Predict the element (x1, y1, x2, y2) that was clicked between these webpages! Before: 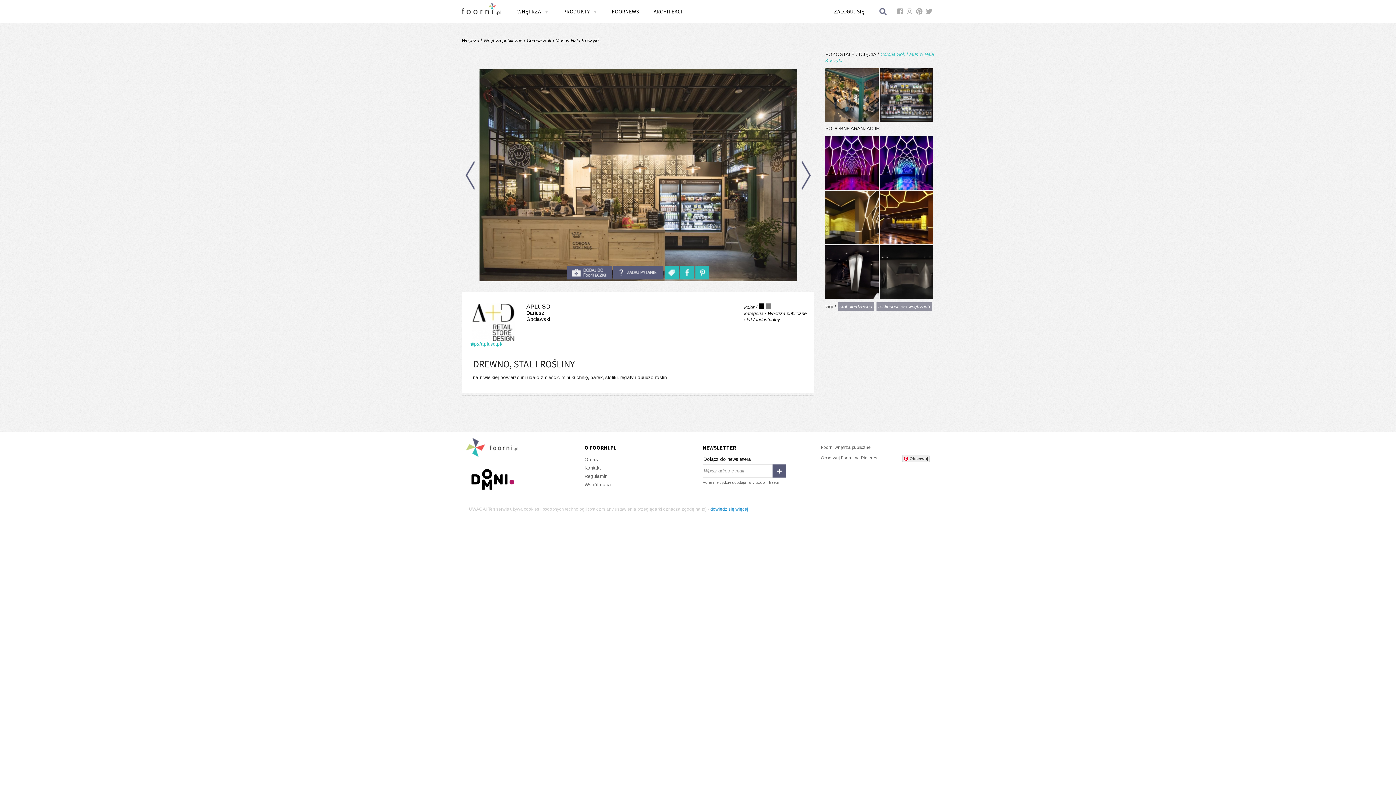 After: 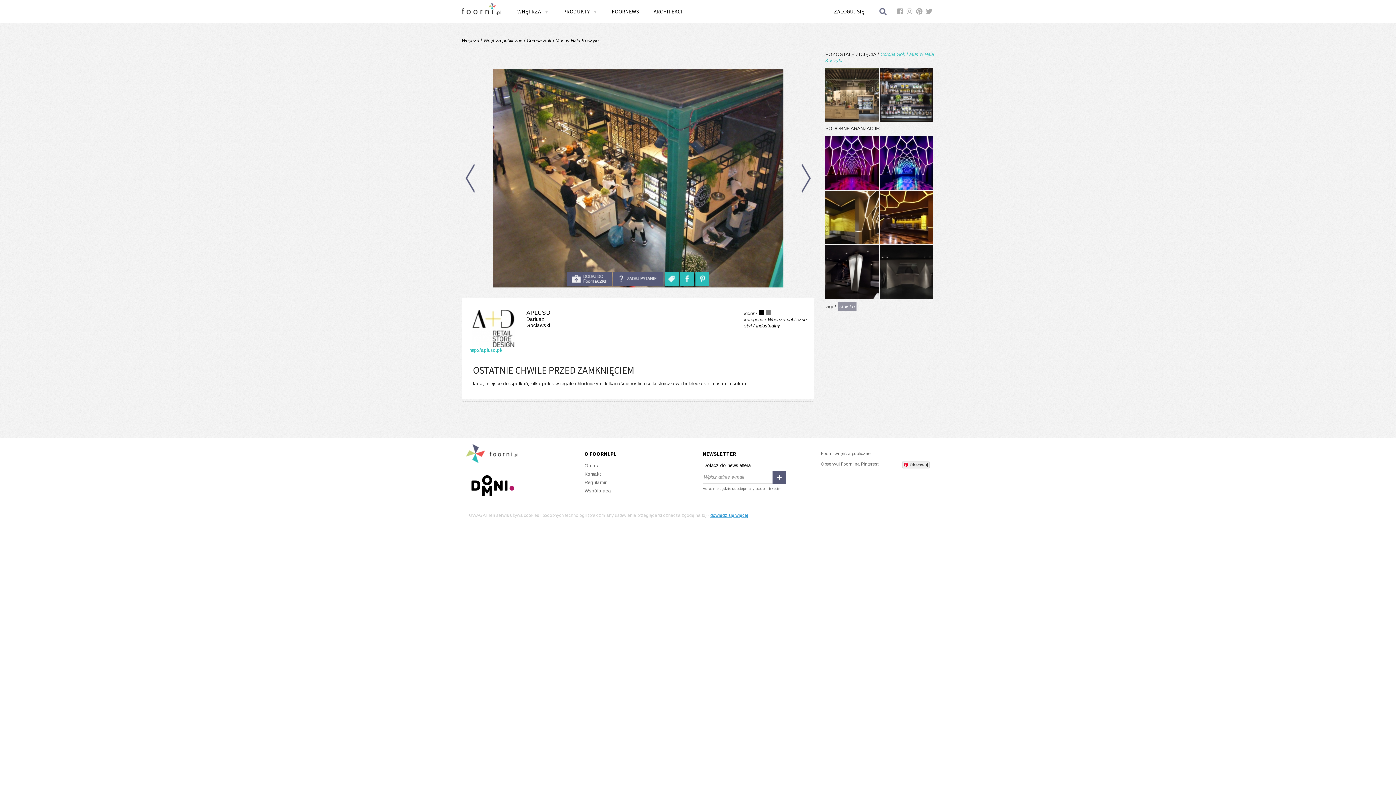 Action: bbox: (825, 68, 878, 121)